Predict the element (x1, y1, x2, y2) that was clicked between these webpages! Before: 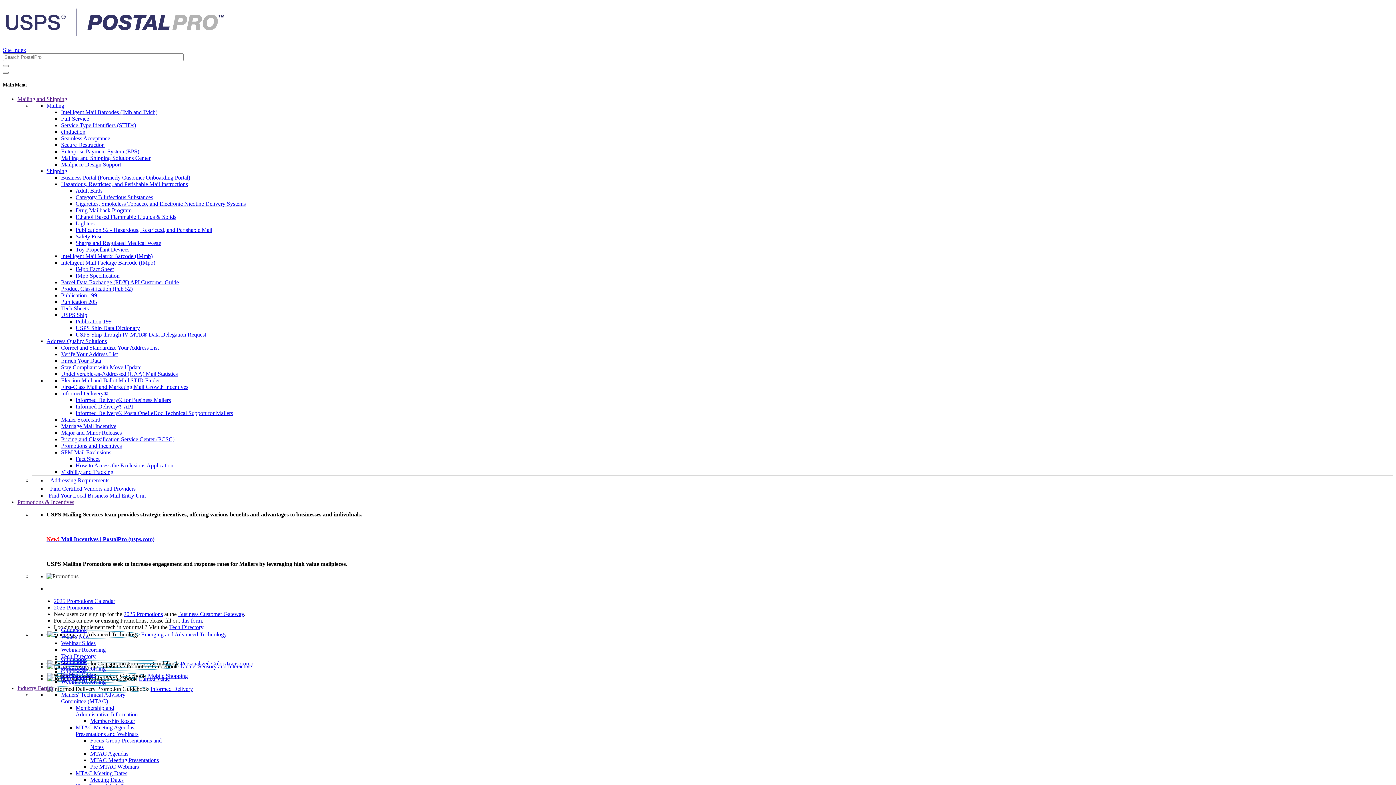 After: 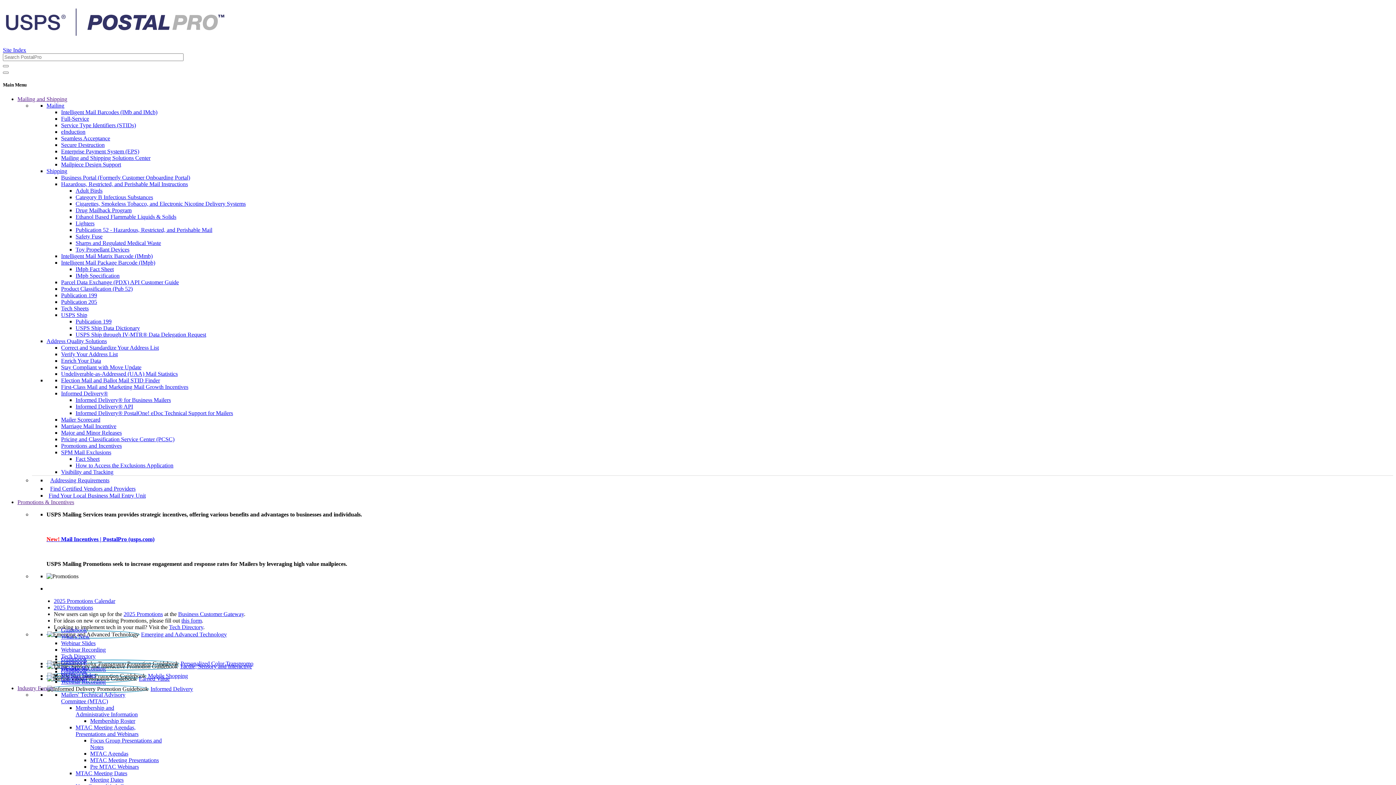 Action: bbox: (61, 253, 152, 259) label: Intelligent Mail Matrix Barcode (IMmb)